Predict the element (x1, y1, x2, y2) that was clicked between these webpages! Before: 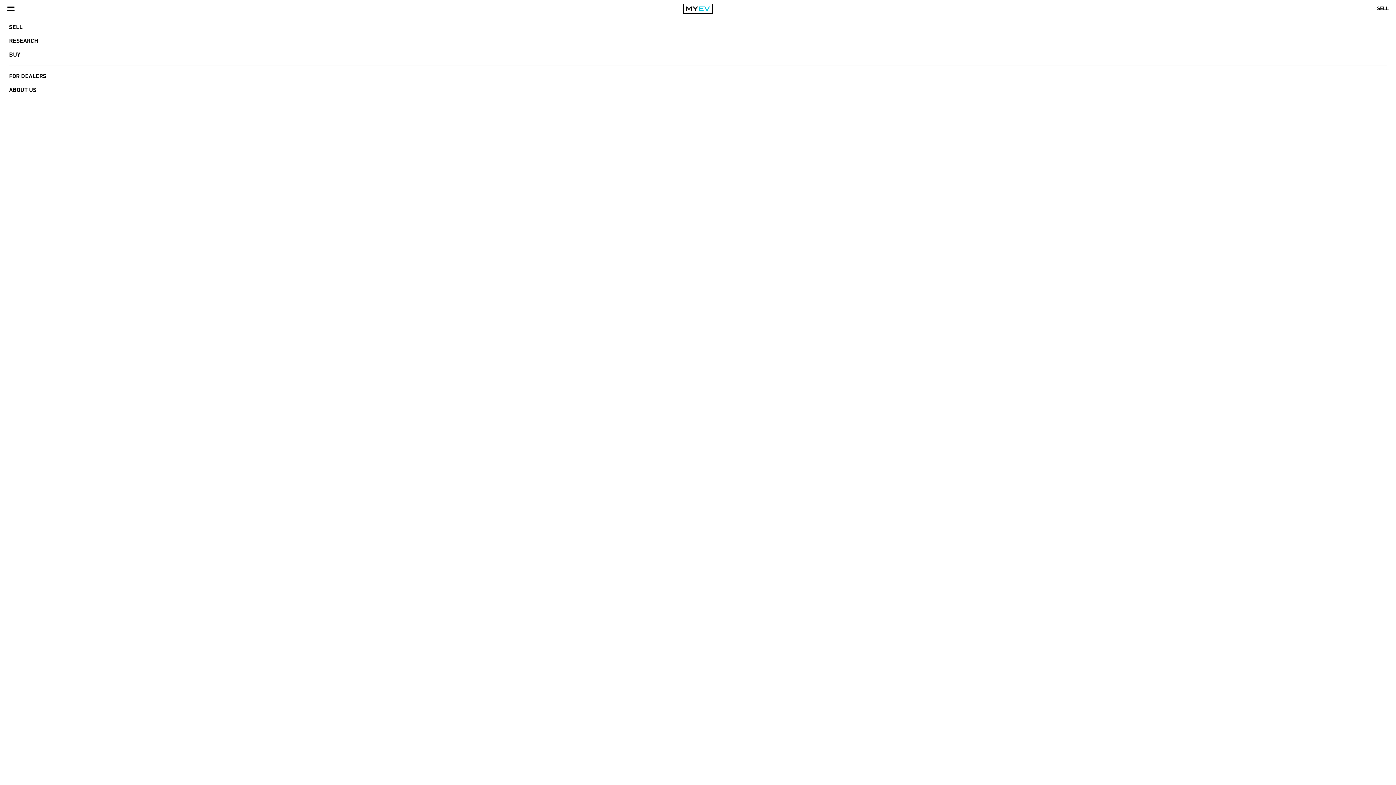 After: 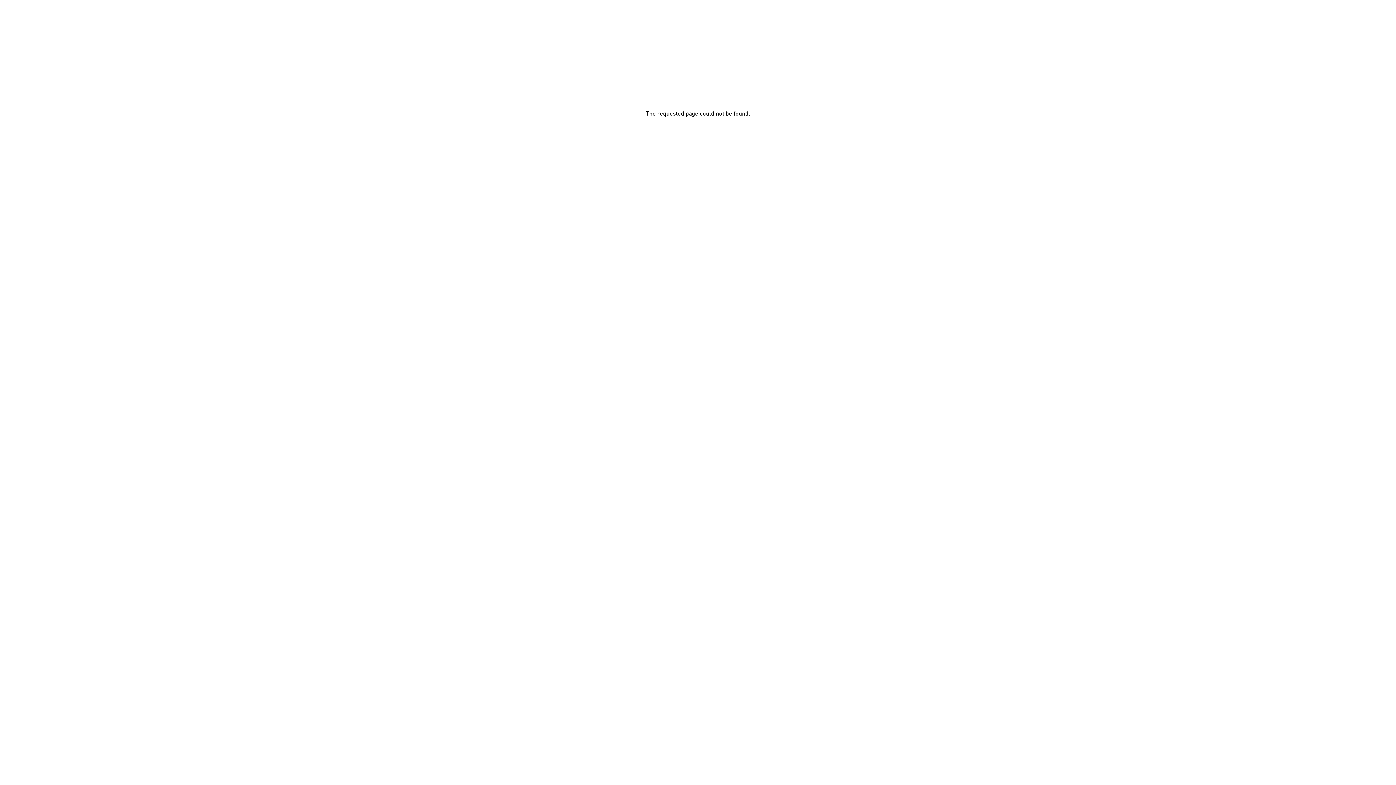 Action: label: SELL bbox: (9, 23, 1387, 30)